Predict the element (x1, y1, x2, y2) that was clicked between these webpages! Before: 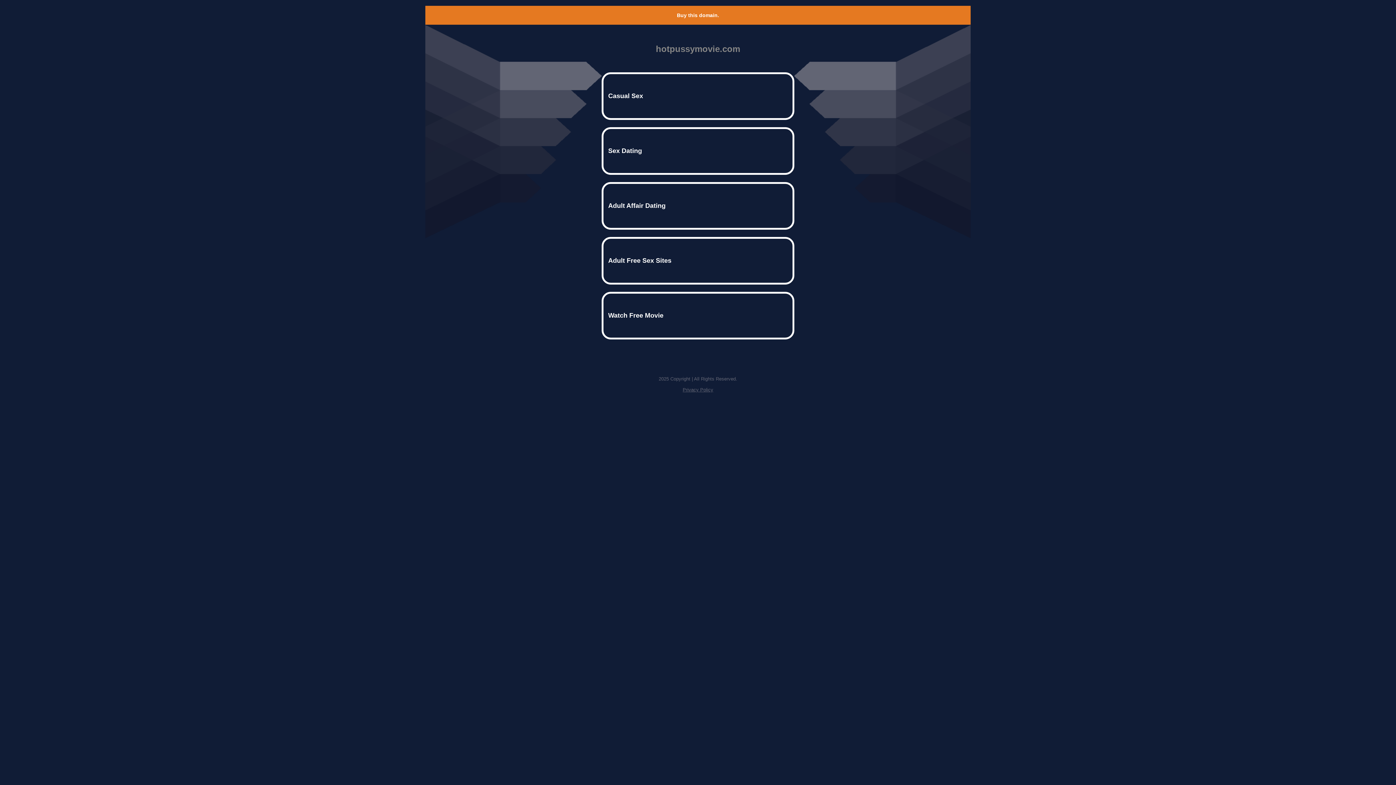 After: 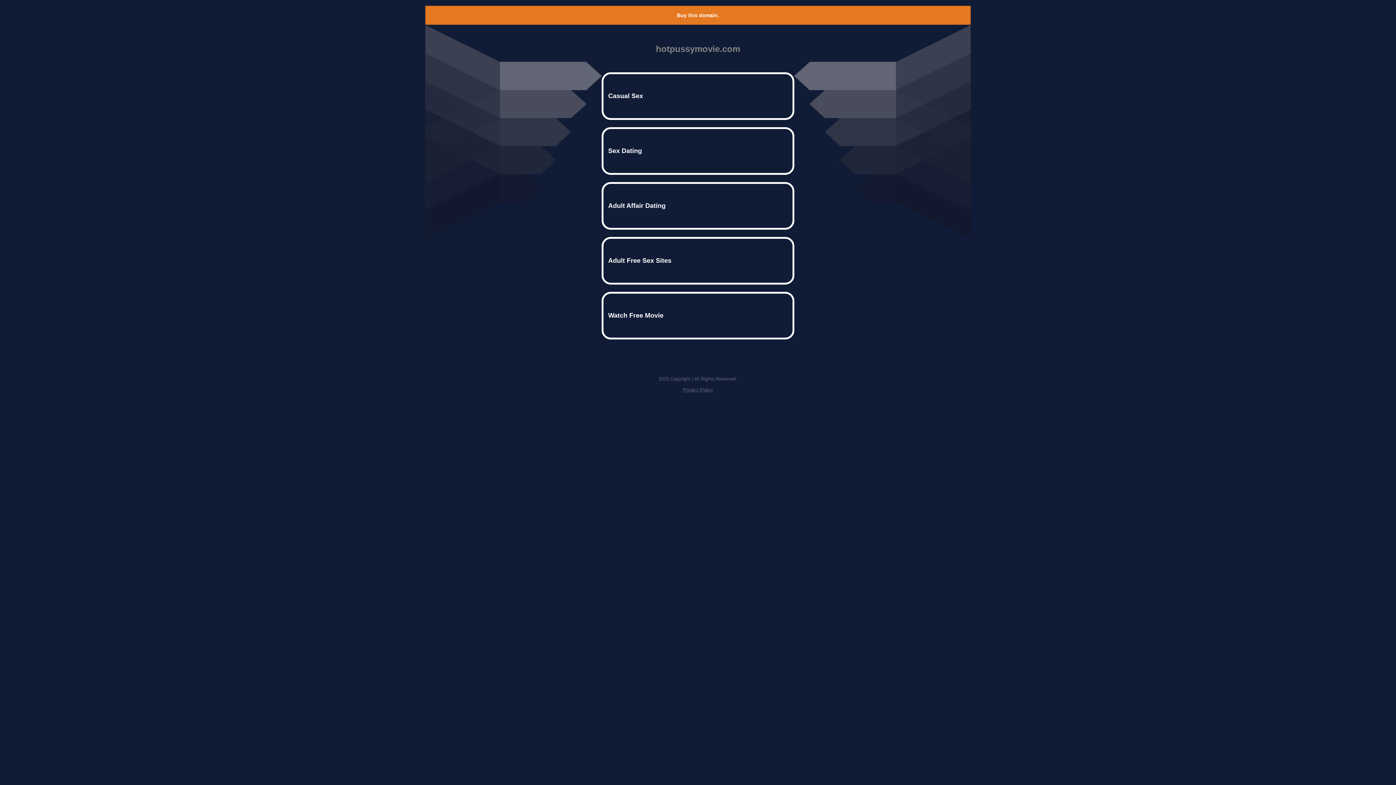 Action: label: Buy this domain. bbox: (677, 12, 719, 18)